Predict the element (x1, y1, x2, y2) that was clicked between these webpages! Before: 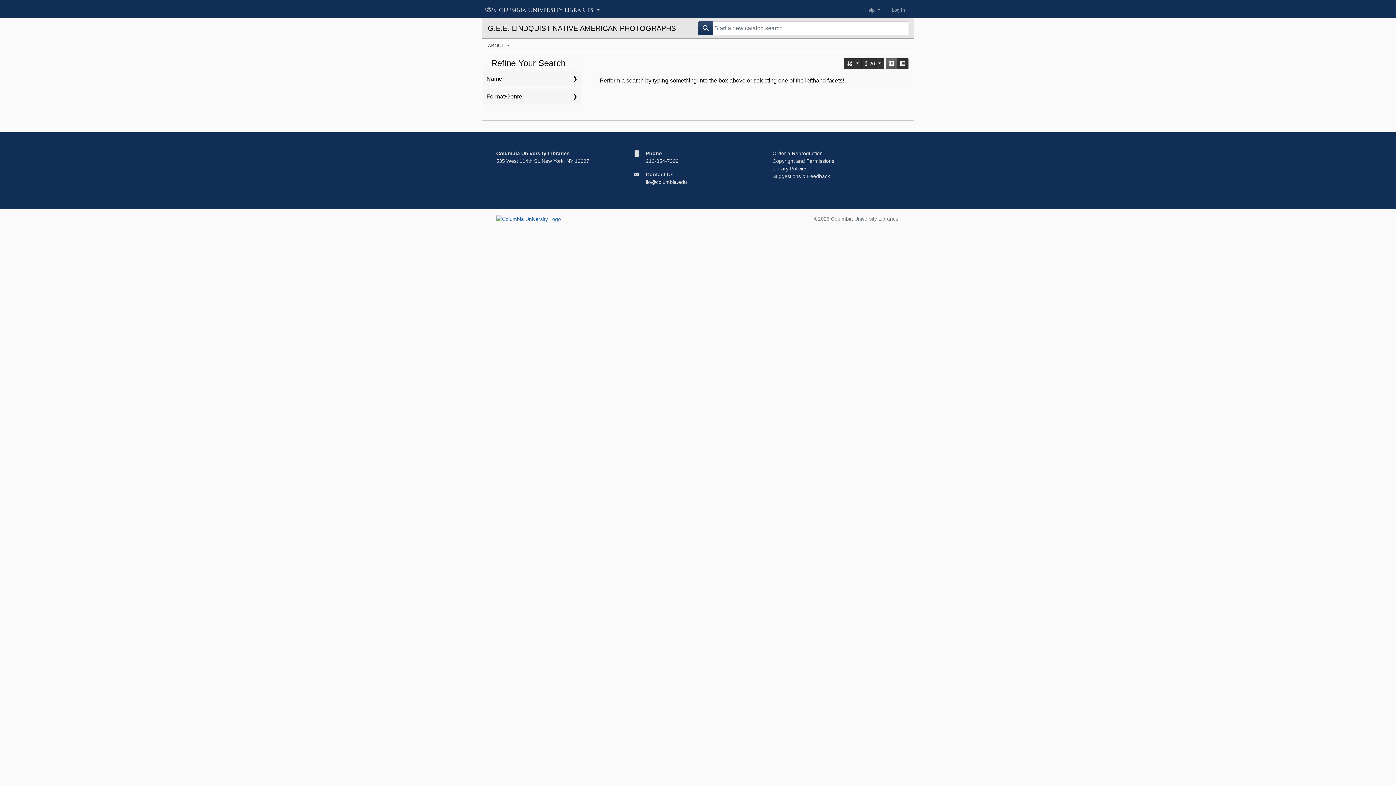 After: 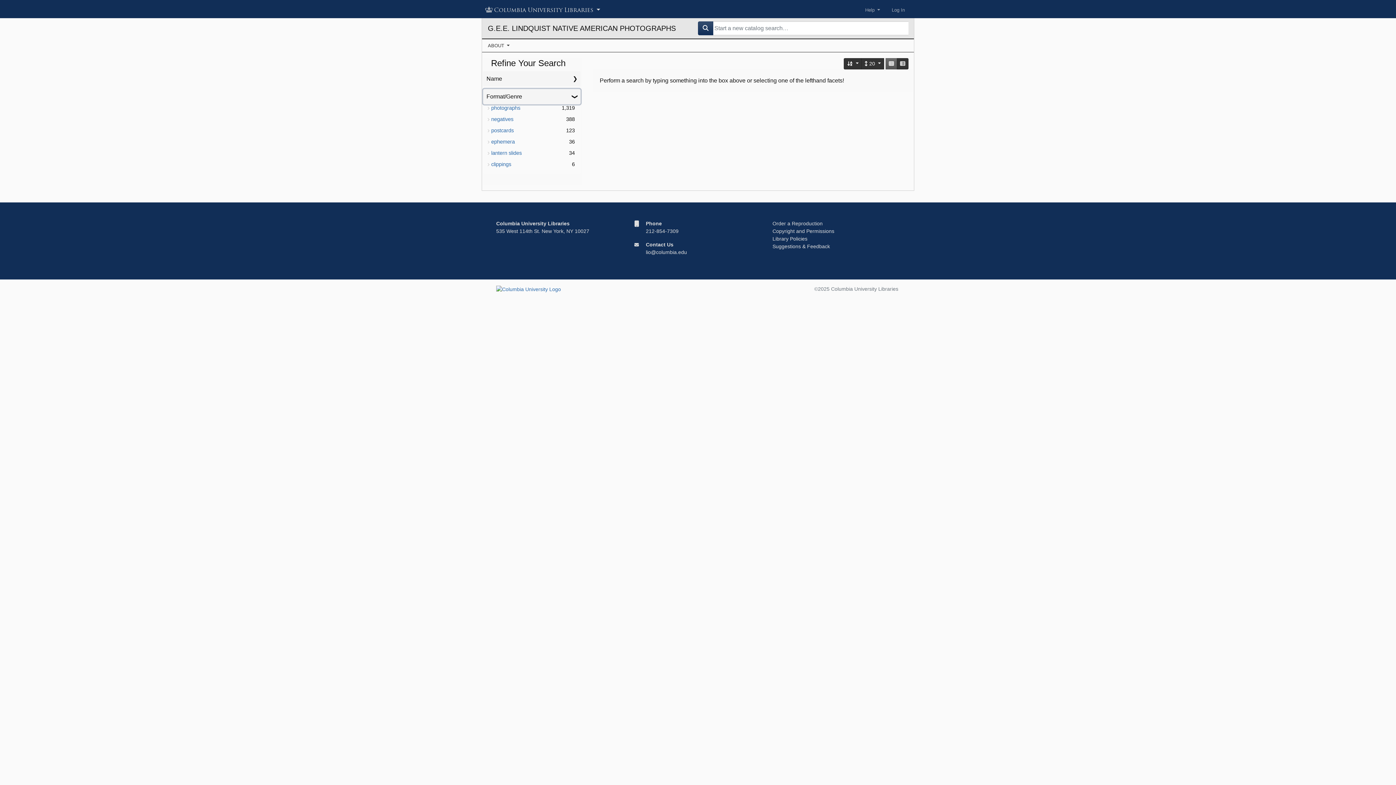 Action: bbox: (483, 89, 580, 104) label: Format/Genre